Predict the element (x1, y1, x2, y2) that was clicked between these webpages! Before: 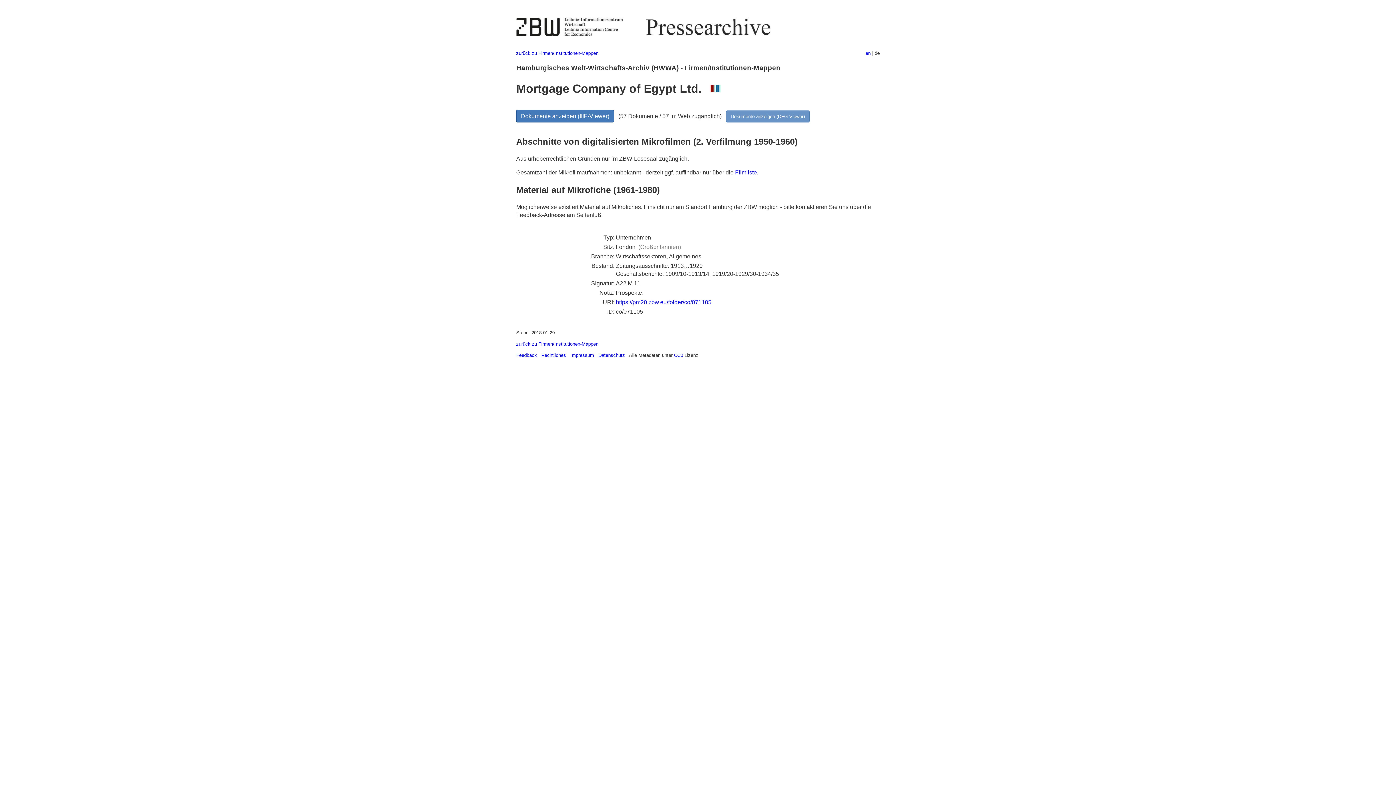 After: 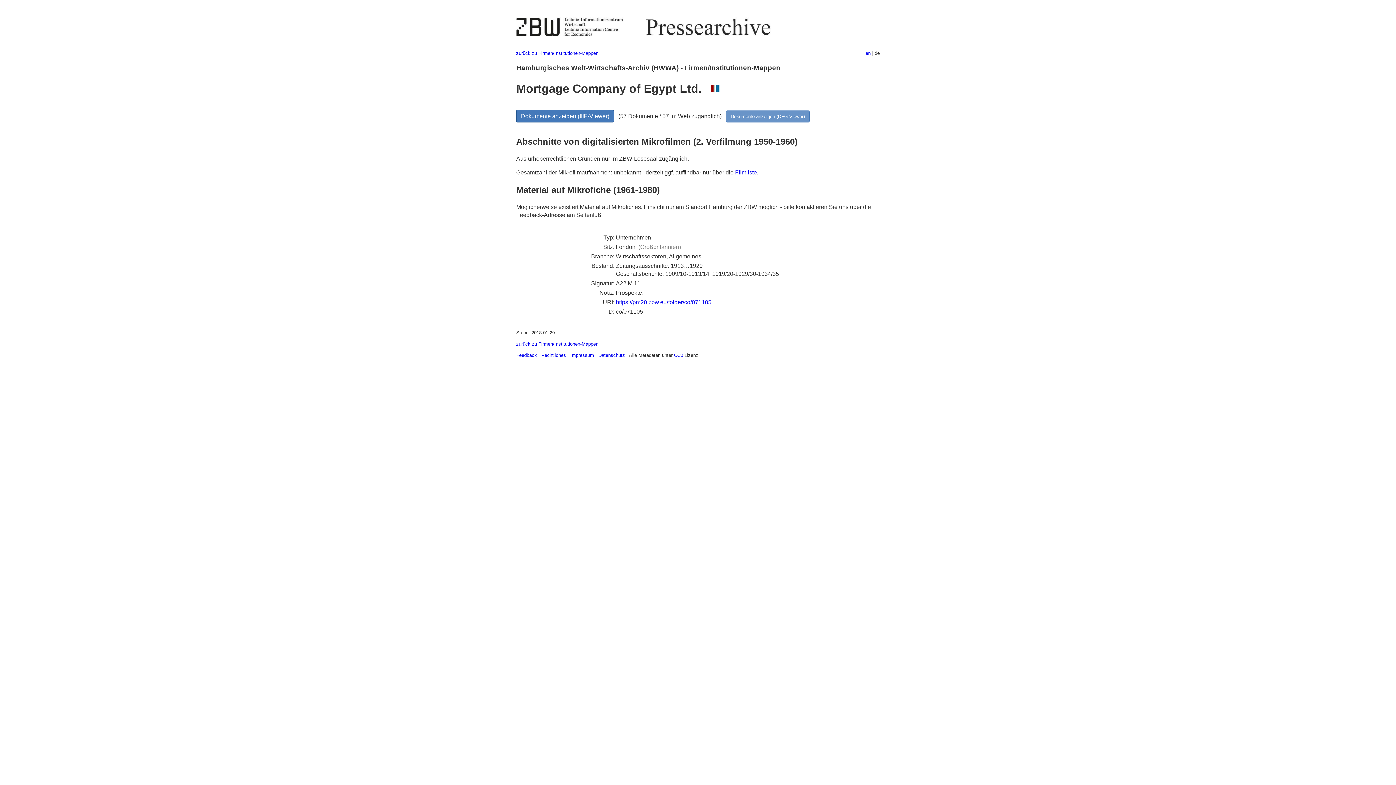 Action: bbox: (516, 169, 735, 175) label: Gesamtzahl der Mikrofilmaufnahmen: unbekannt - derzeit ggf. auffindbar nur über die 